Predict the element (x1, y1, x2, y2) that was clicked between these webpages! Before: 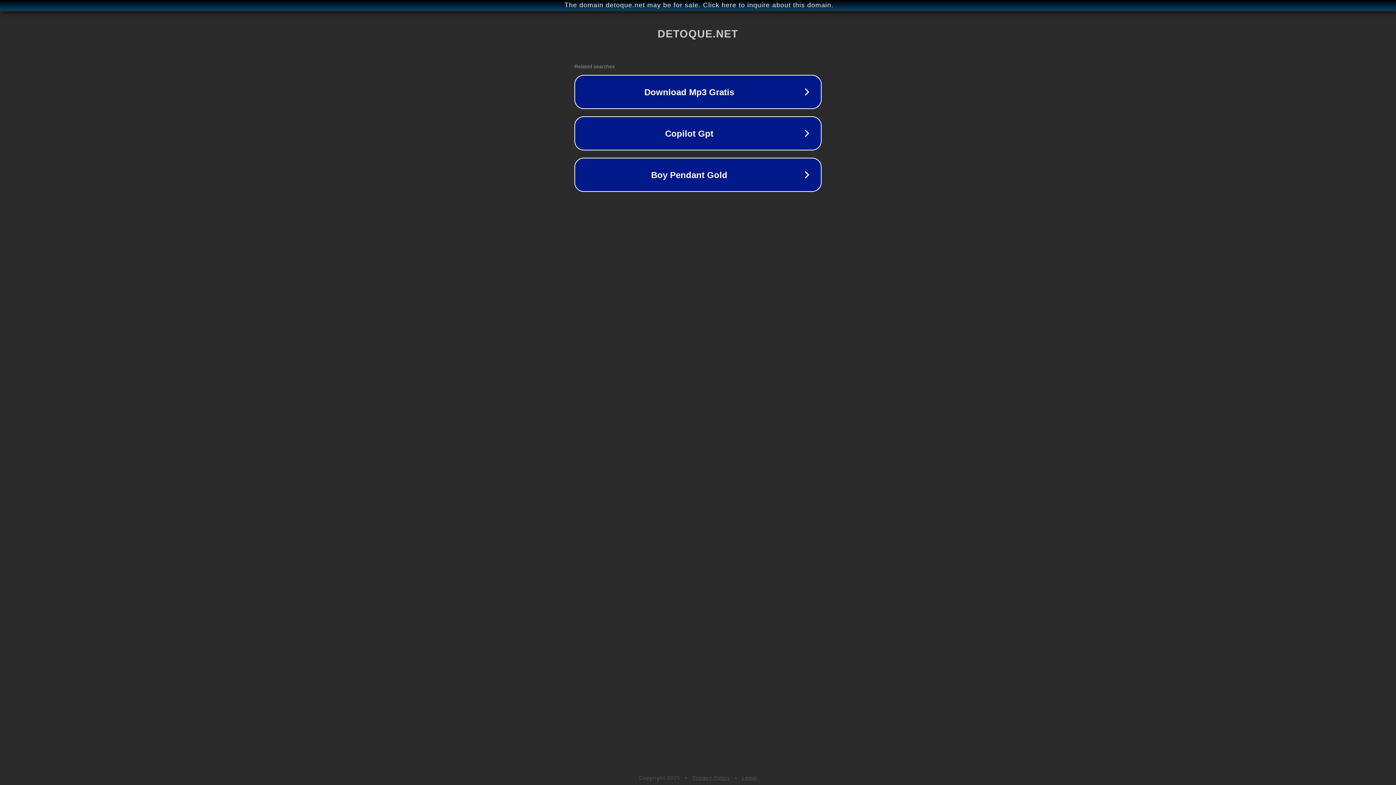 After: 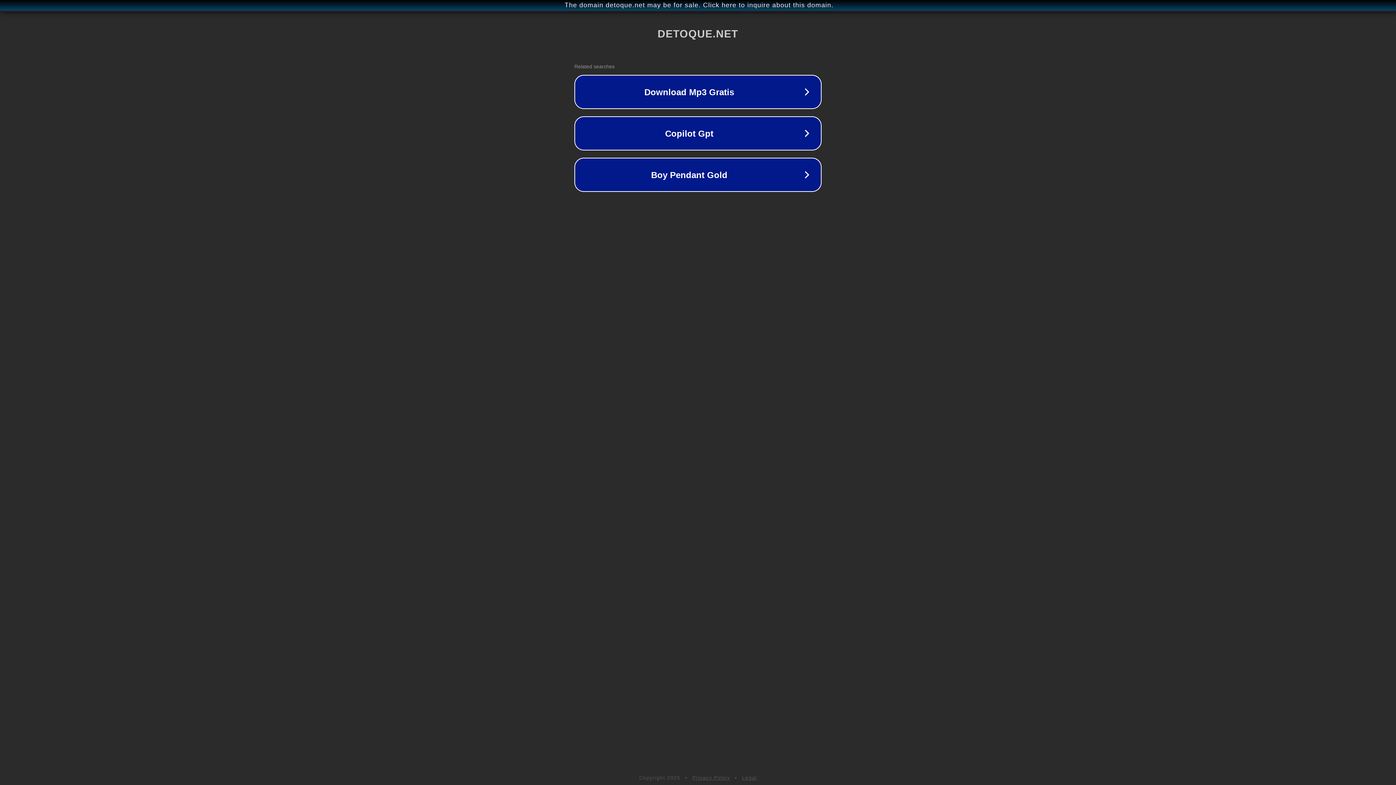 Action: label: Legal bbox: (742, 775, 757, 781)